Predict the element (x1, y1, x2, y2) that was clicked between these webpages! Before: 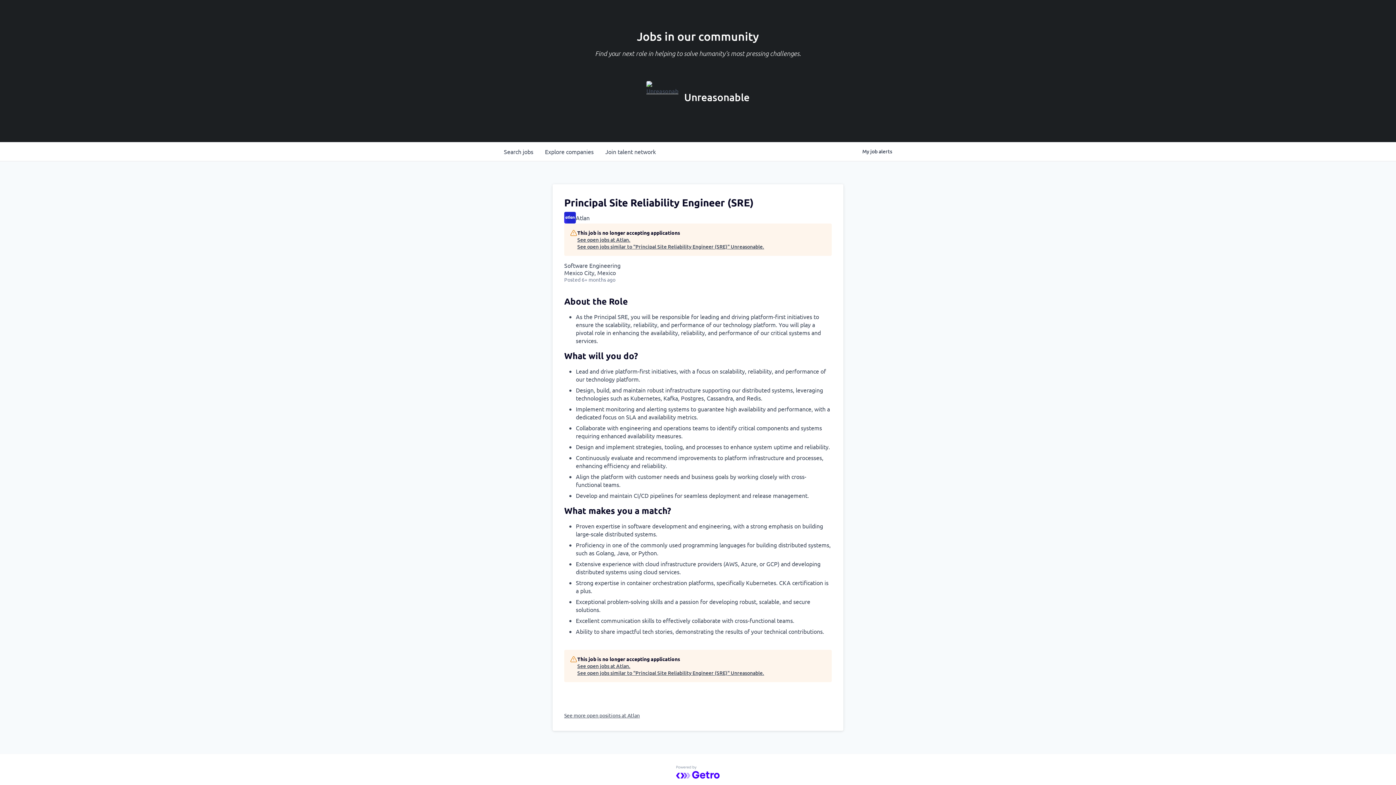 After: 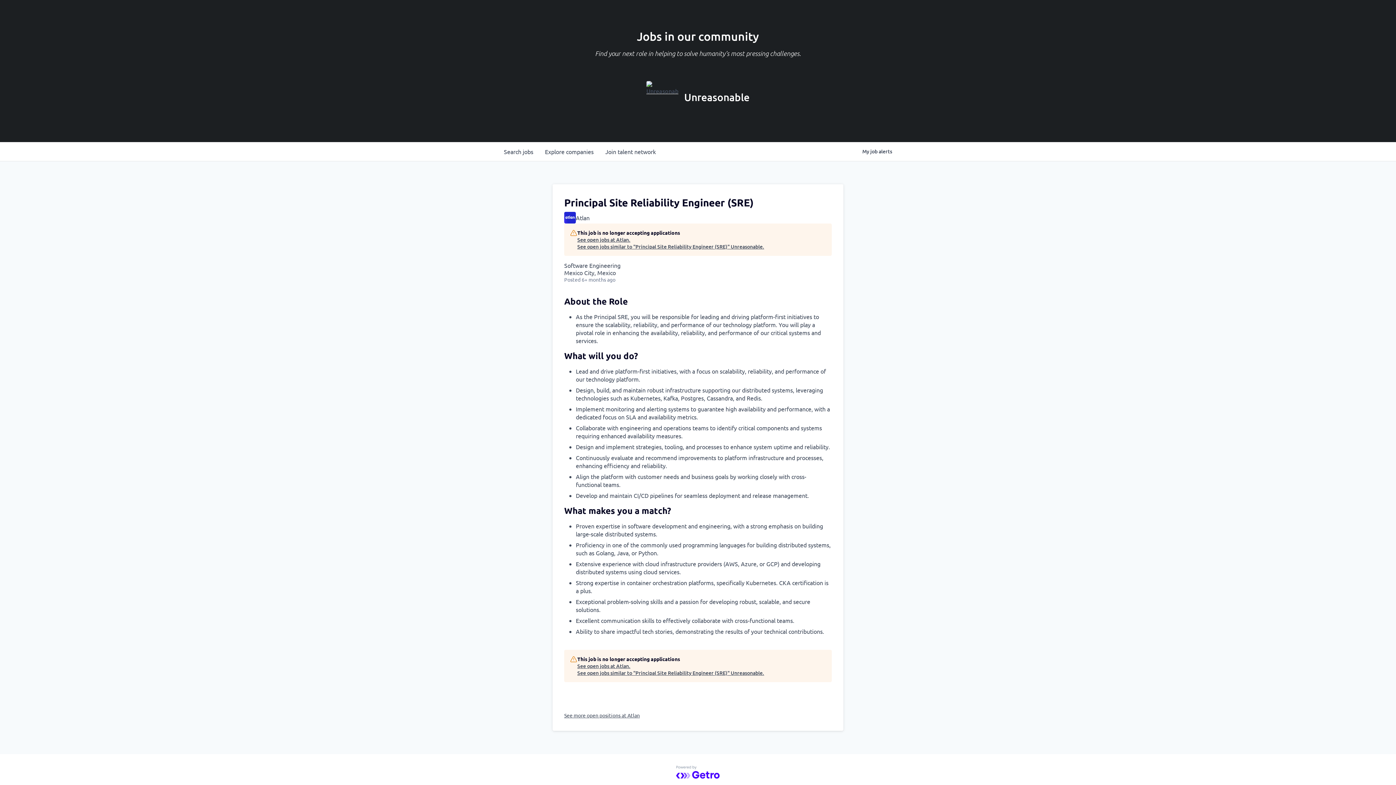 Action: bbox: (676, 766, 720, 779)